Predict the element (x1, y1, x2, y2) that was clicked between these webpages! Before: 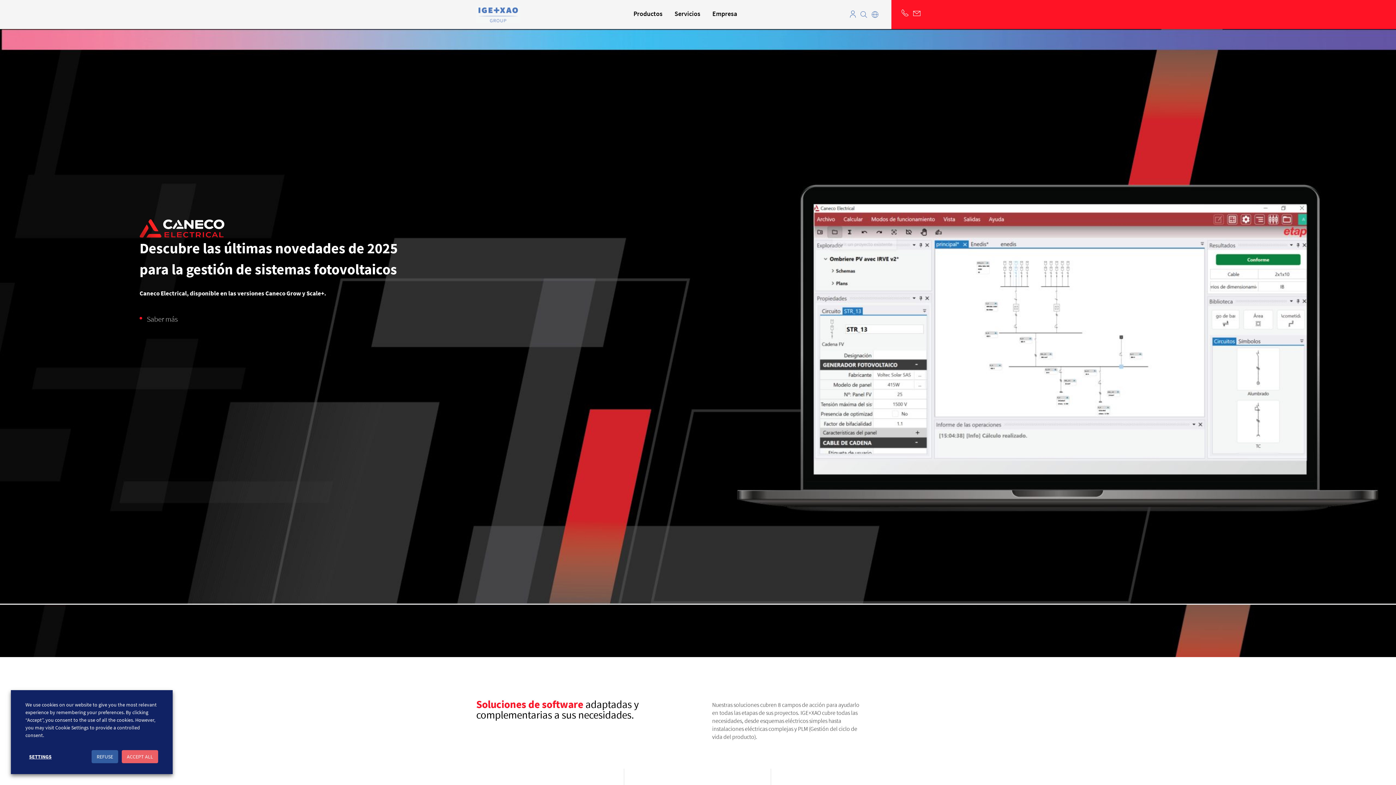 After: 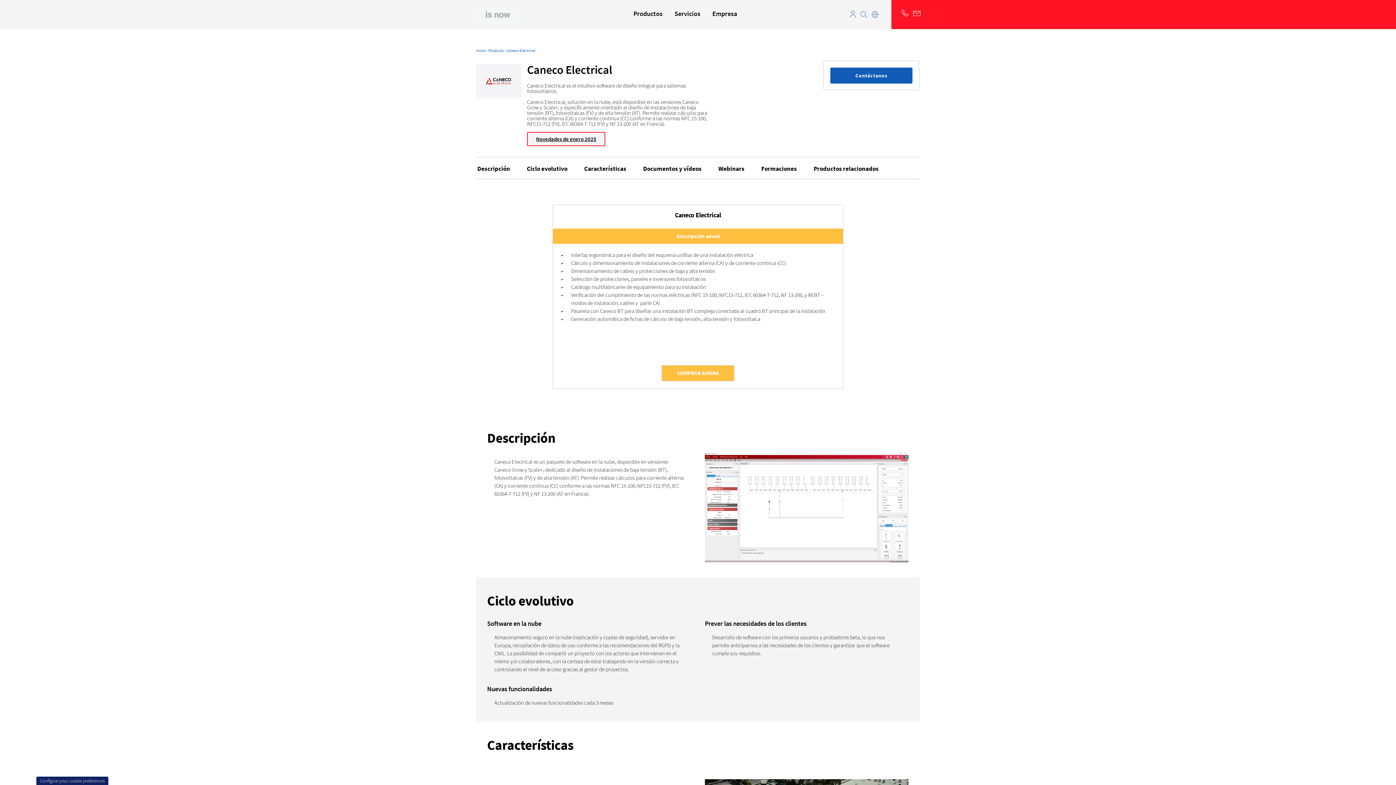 Action: label: Saber más bbox: (139, 314, 177, 323)